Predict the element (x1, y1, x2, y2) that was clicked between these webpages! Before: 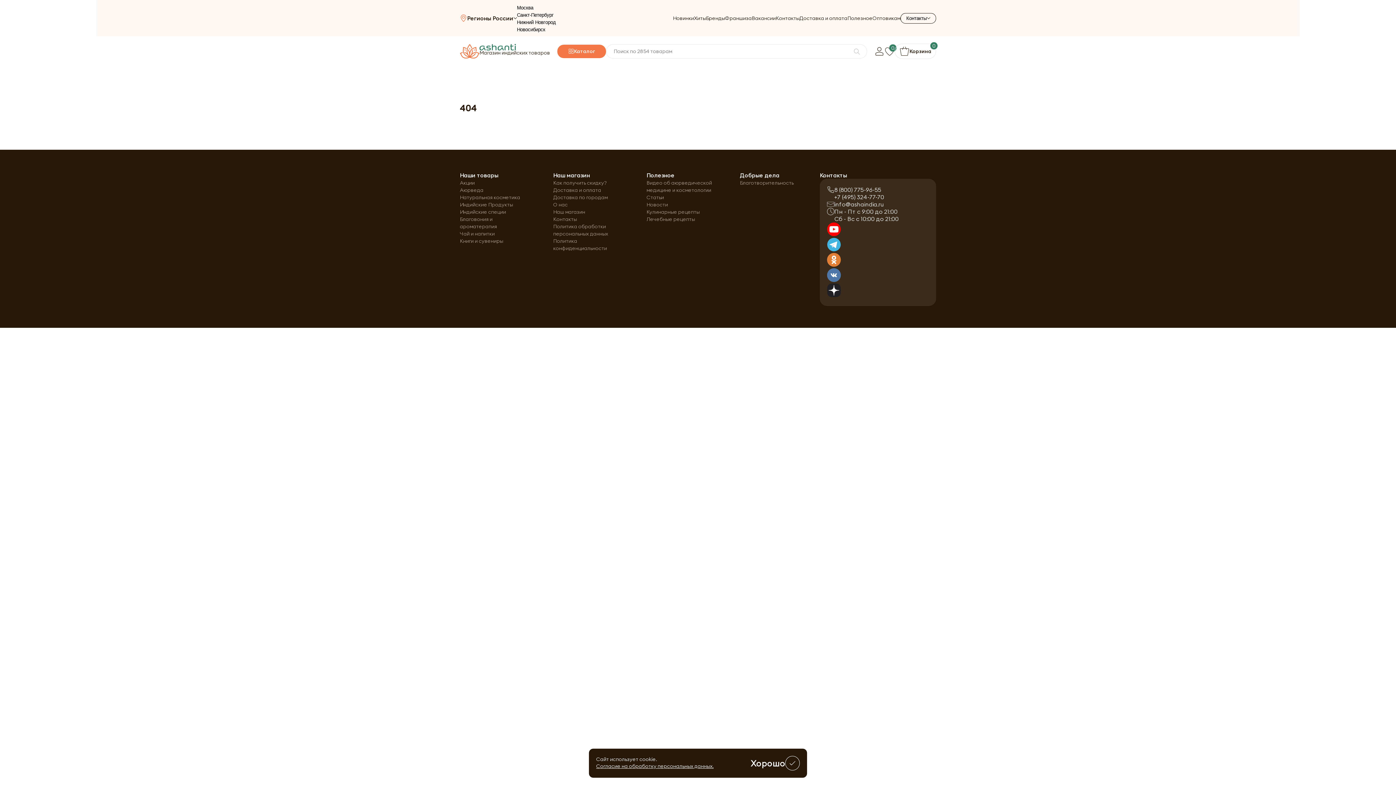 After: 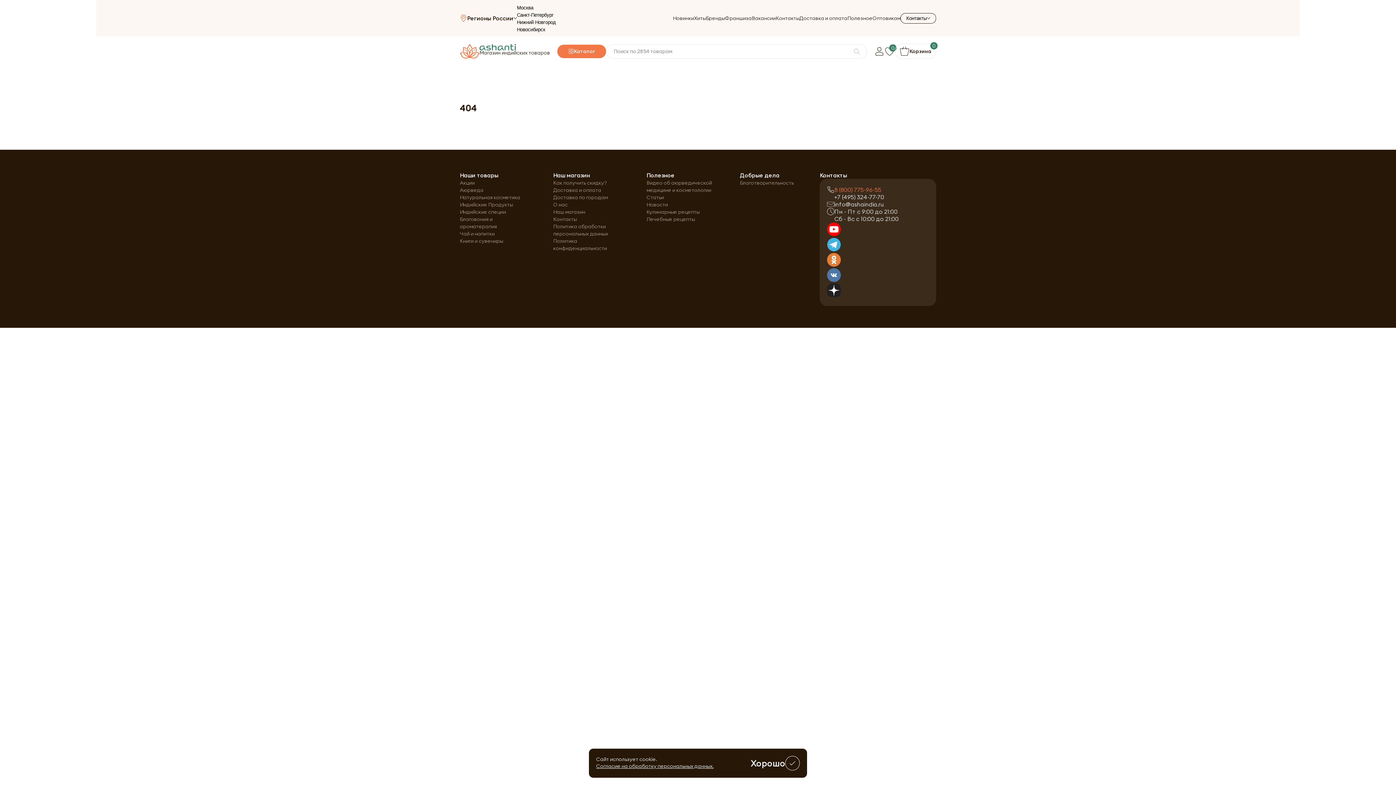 Action: bbox: (834, 186, 884, 193) label: 8 (800) 775-96-55